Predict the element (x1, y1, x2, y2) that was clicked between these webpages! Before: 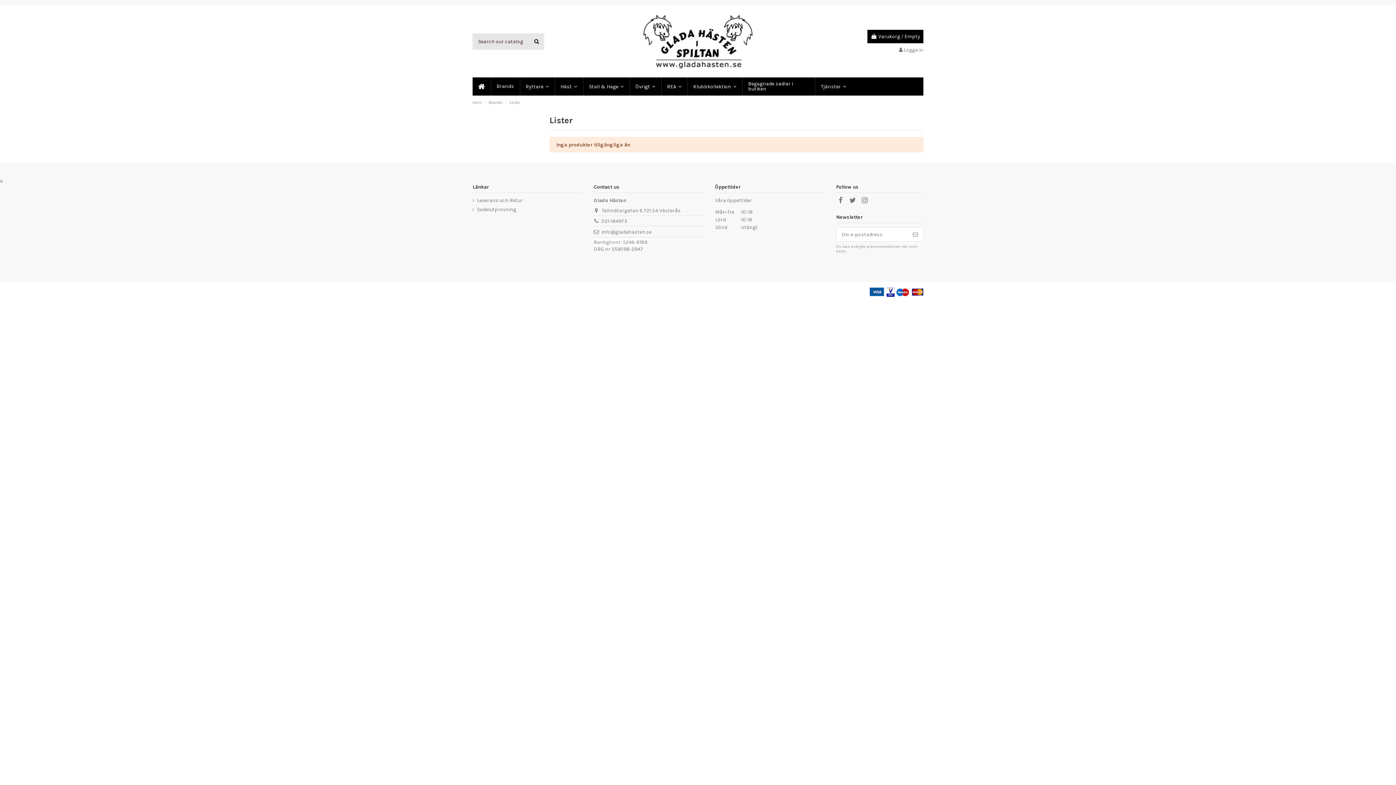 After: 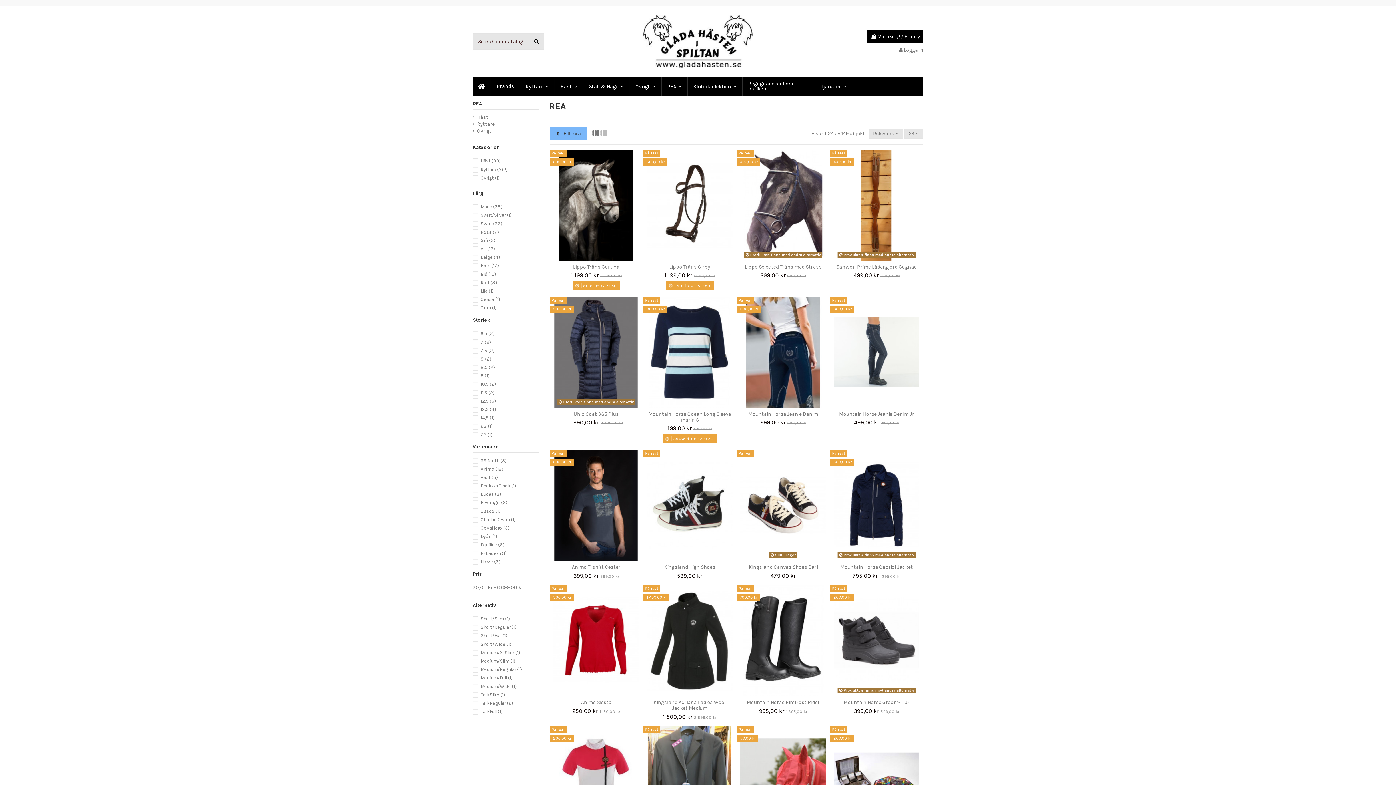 Action: label: REA  bbox: (661, 77, 687, 95)